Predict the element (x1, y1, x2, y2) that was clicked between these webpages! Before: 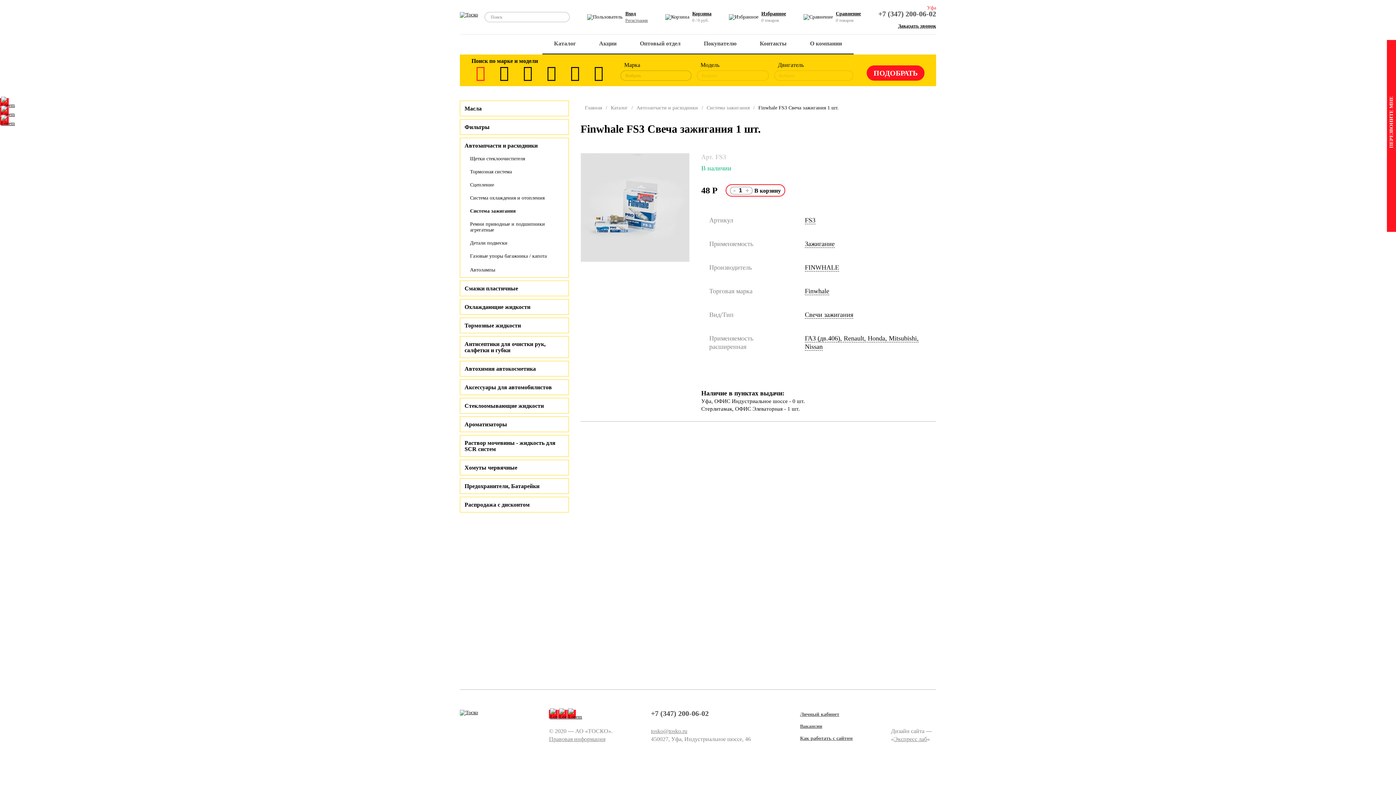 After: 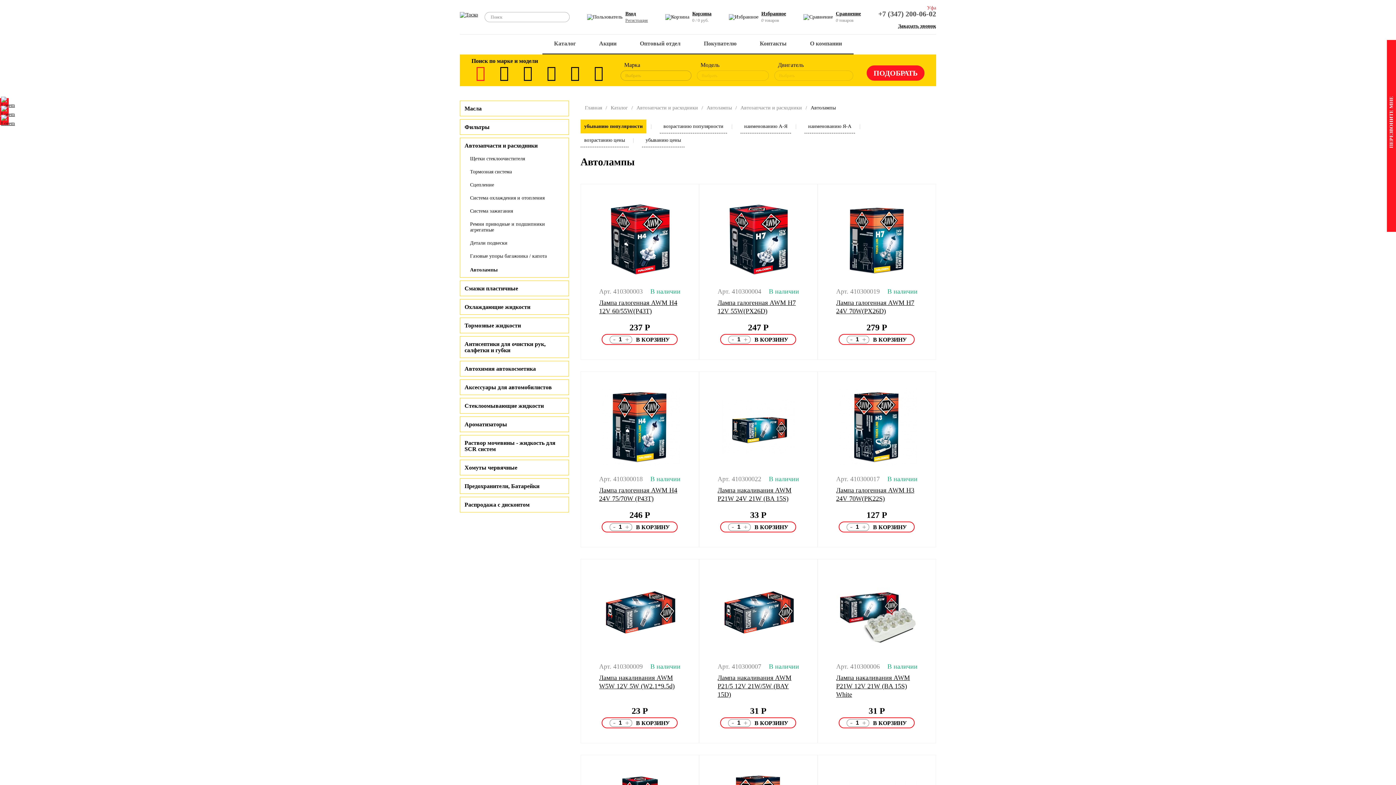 Action: bbox: (464, 267, 564, 273) label: Автолампы